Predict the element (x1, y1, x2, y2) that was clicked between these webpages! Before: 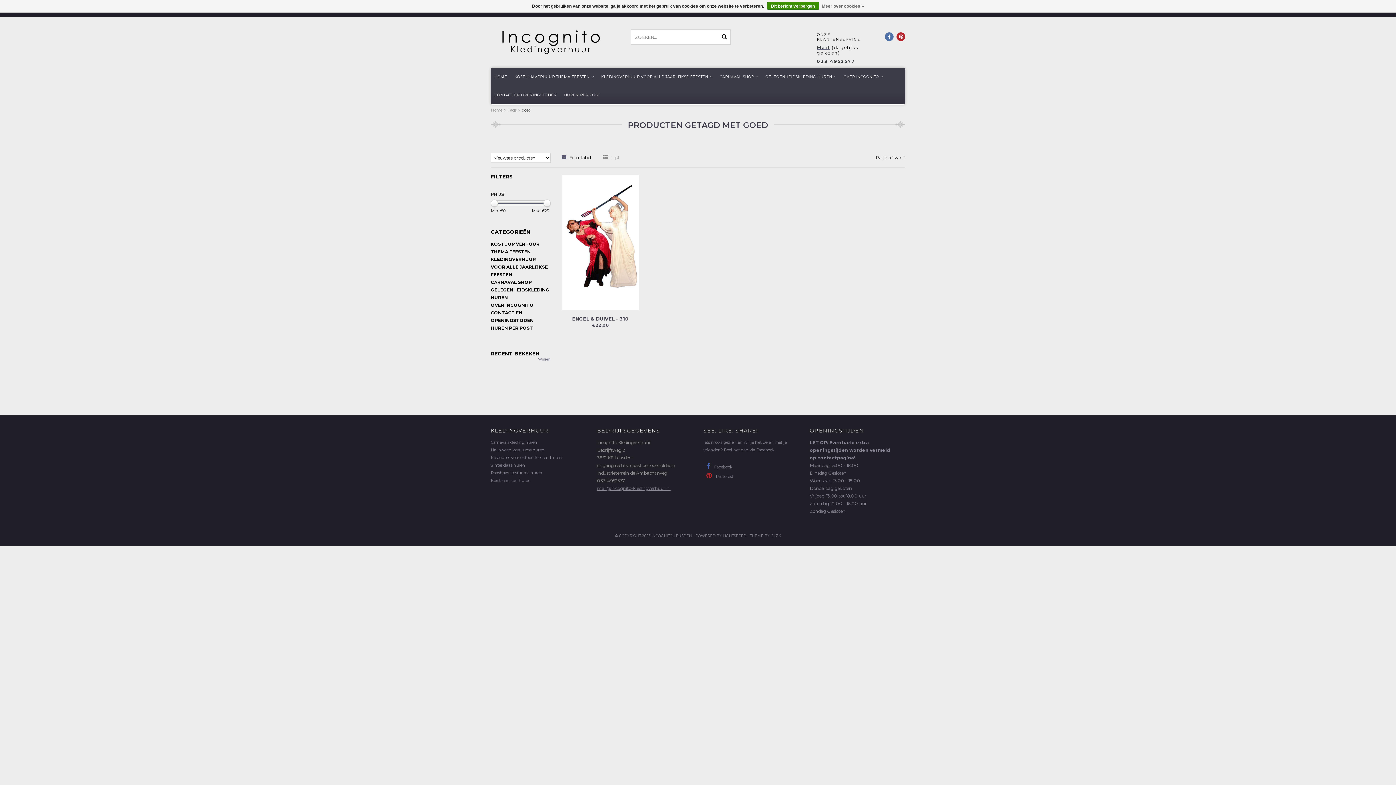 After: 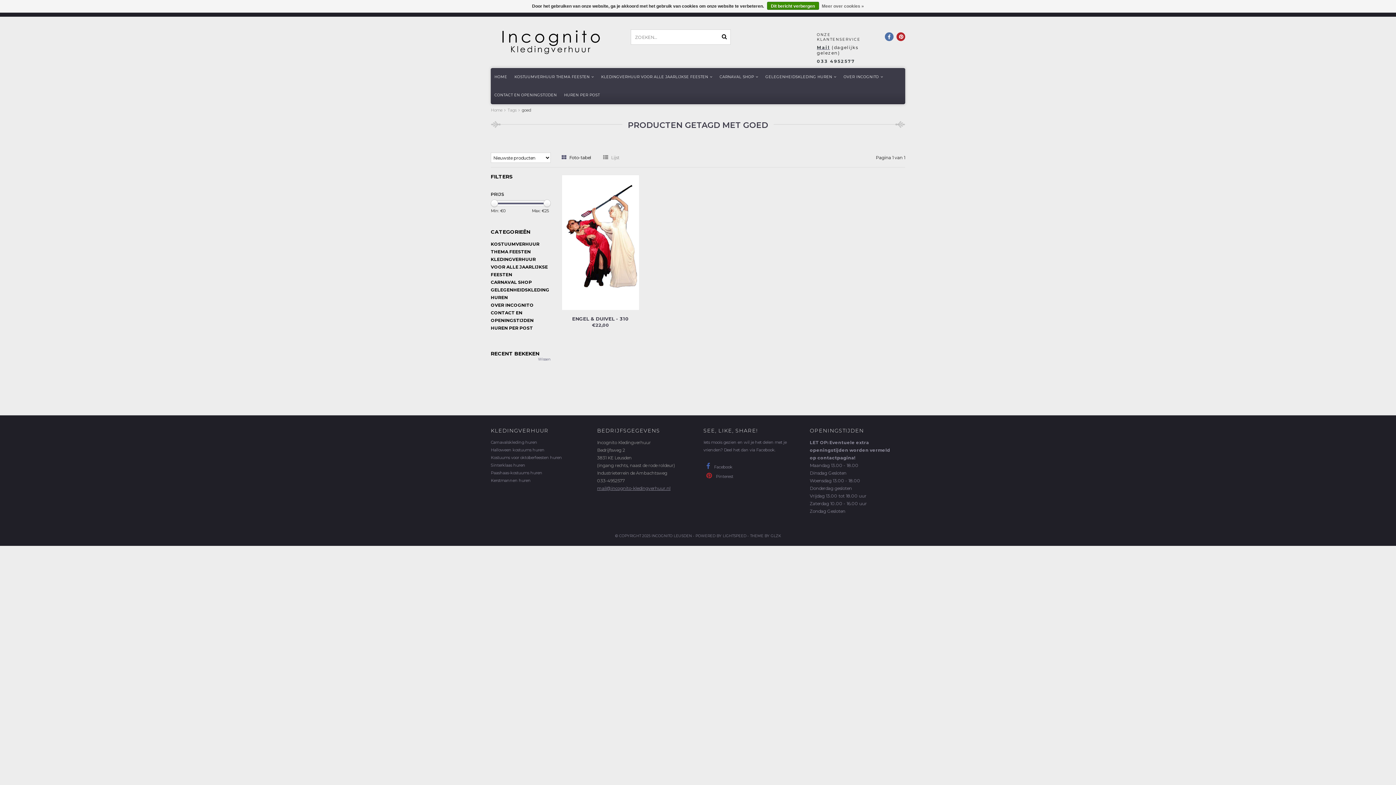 Action: bbox: (770, 533, 781, 538) label: GLZK